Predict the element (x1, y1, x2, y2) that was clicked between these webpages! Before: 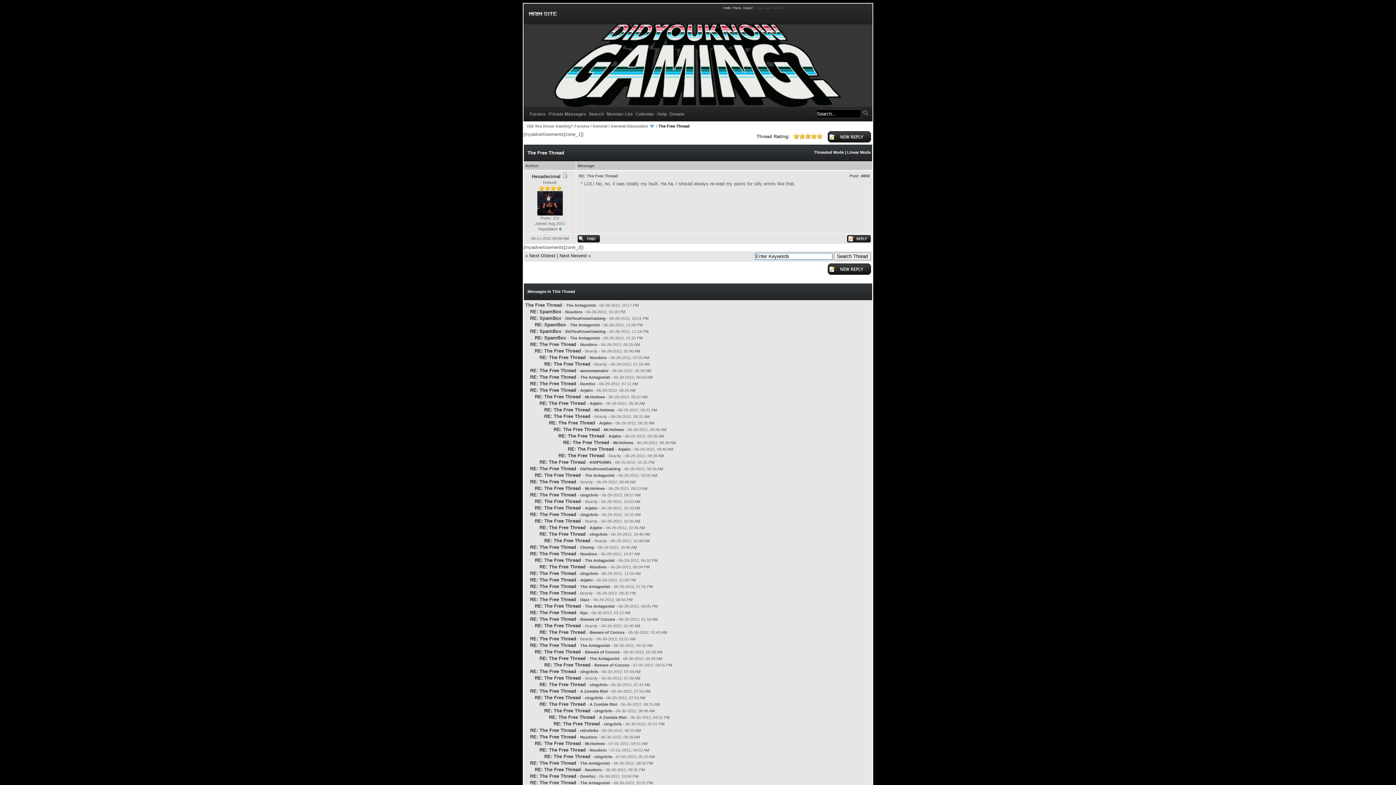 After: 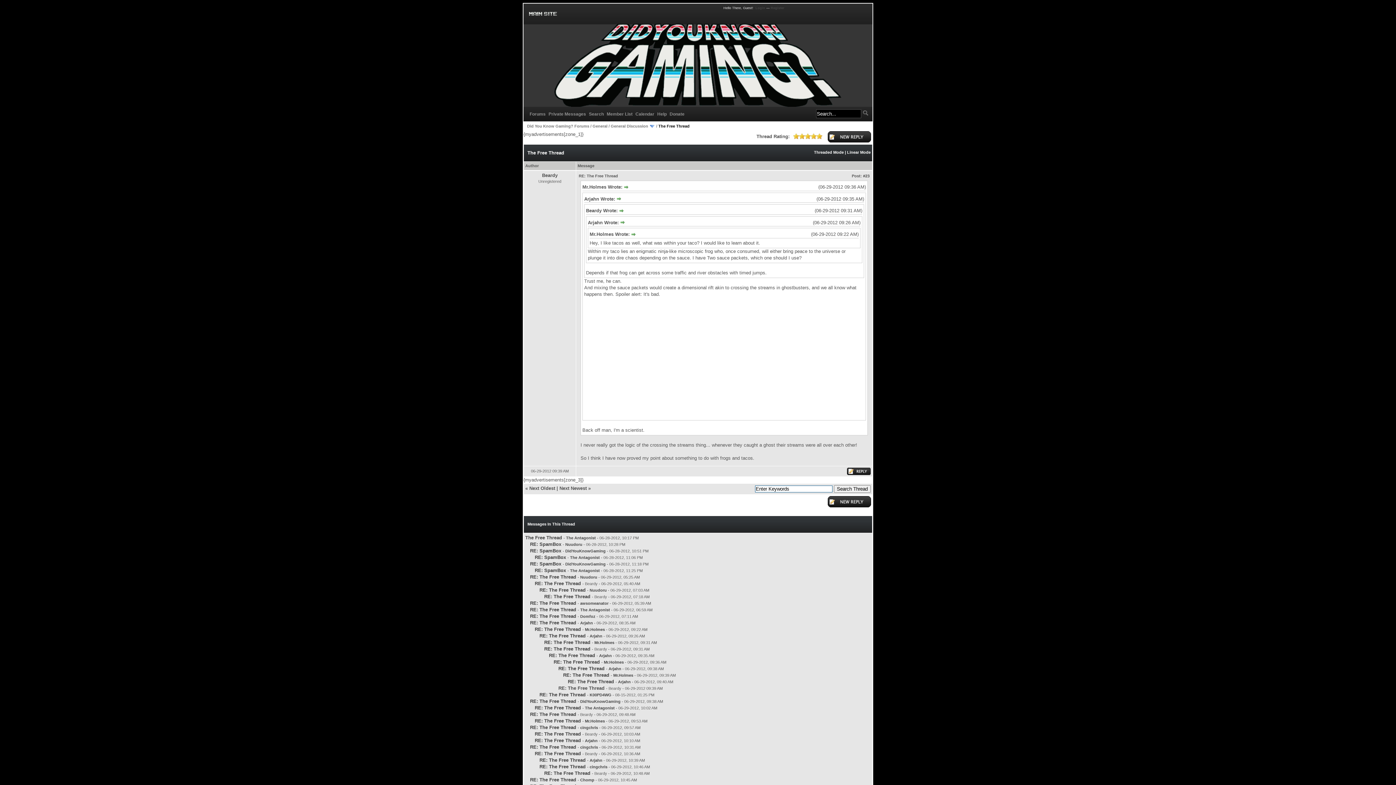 Action: label: RE: The Free Thread bbox: (558, 453, 604, 458)